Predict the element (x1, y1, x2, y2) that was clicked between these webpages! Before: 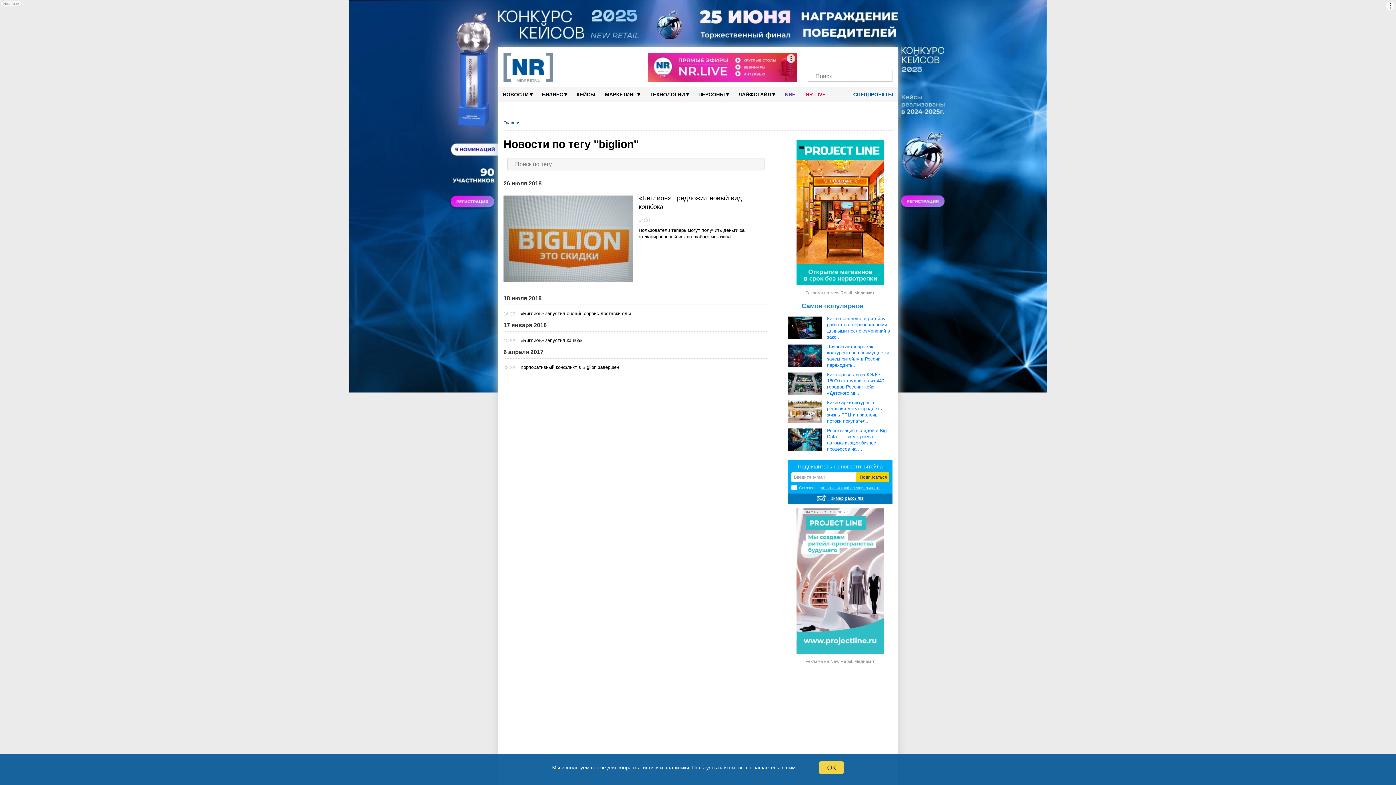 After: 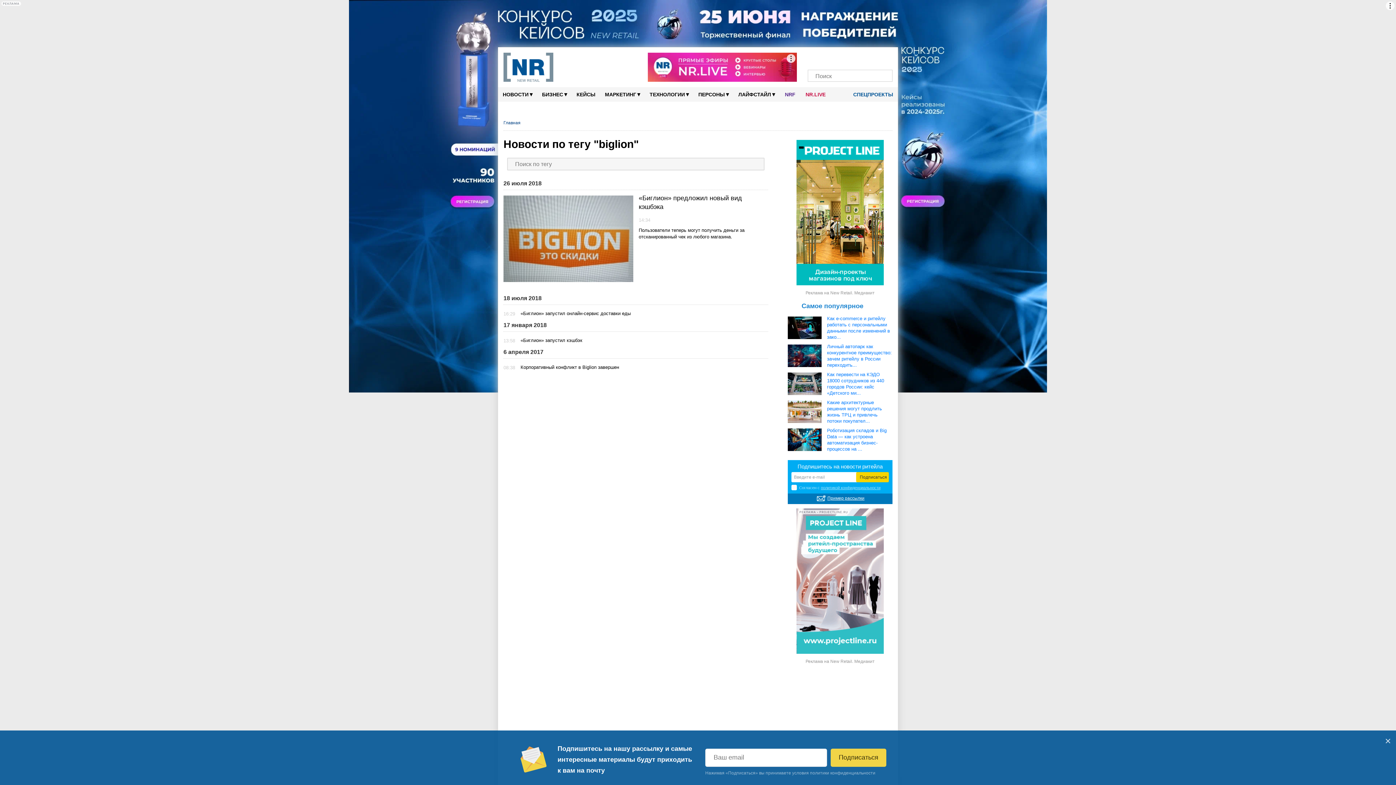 Action: bbox: (788, 289, 892, 296) label: Реклама на New Retail. Медиакит